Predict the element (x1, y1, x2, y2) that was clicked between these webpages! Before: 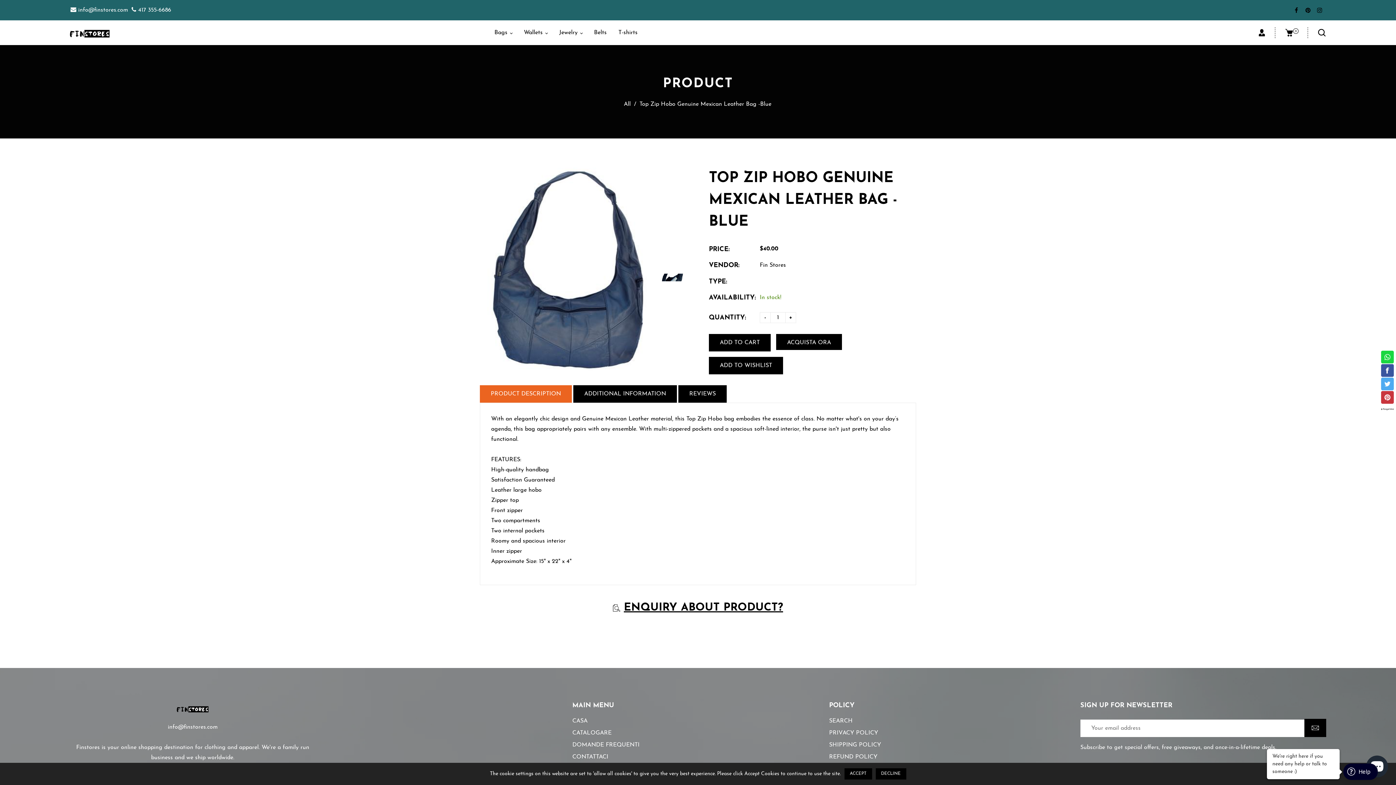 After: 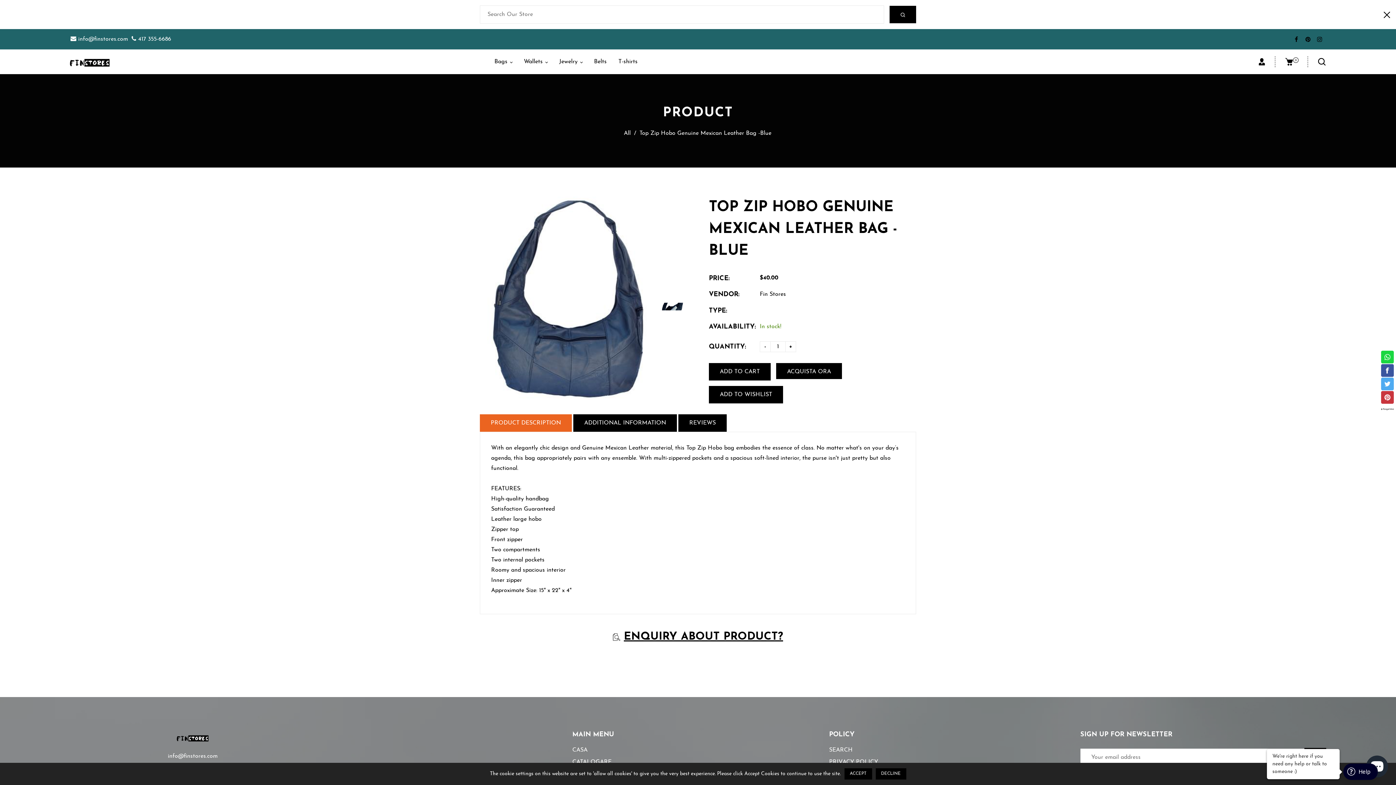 Action: label: Search bbox: (1309, 27, 1326, 38)